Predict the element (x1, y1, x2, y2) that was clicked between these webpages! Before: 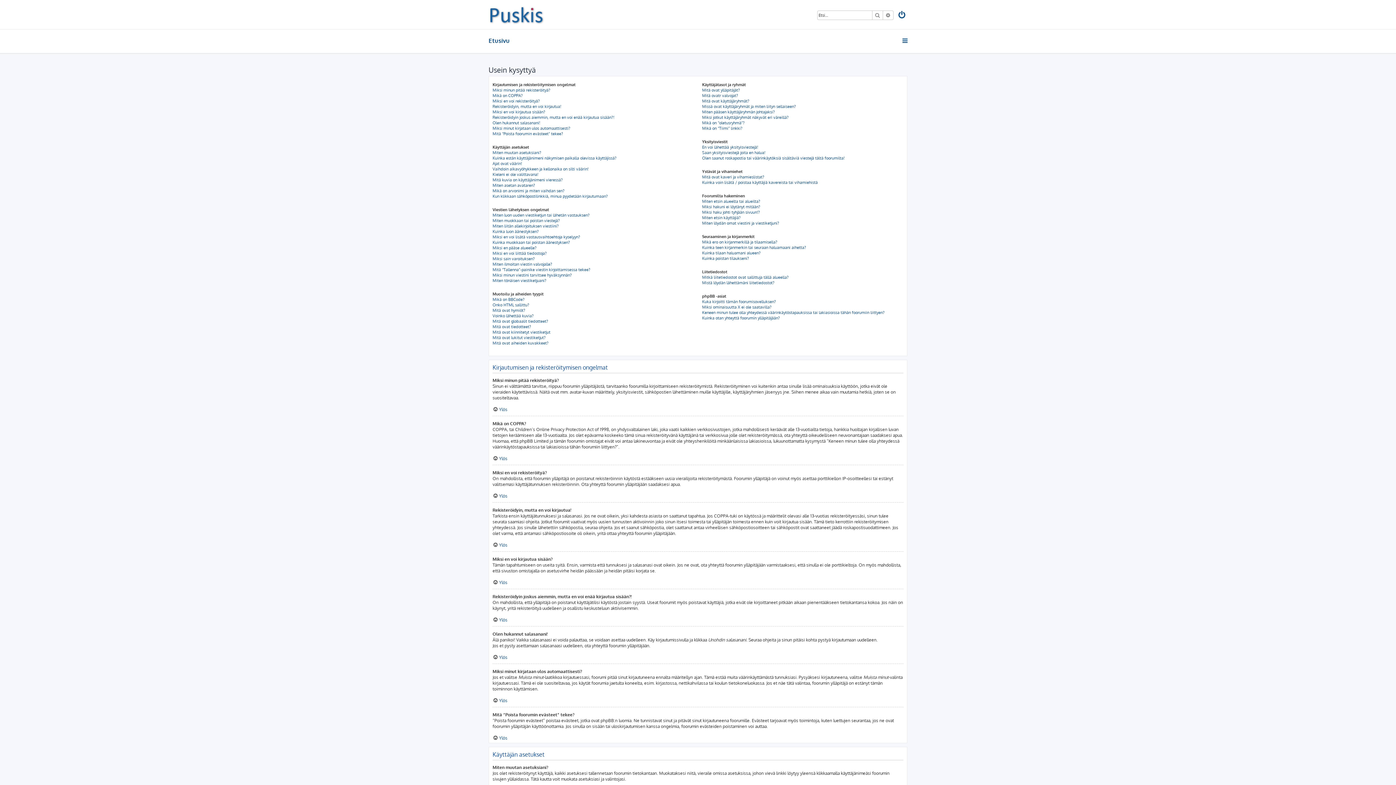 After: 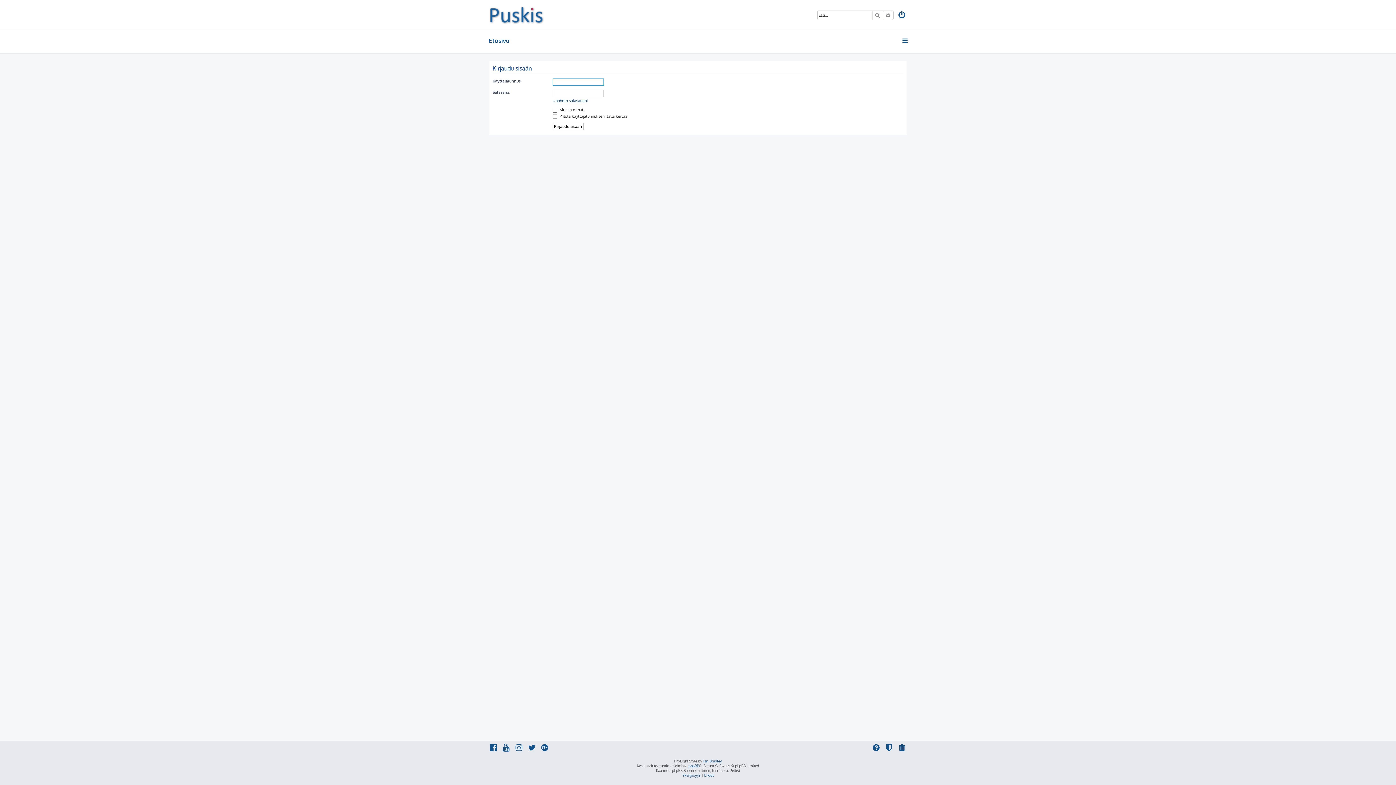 Action: bbox: (897, 10, 907, 20)